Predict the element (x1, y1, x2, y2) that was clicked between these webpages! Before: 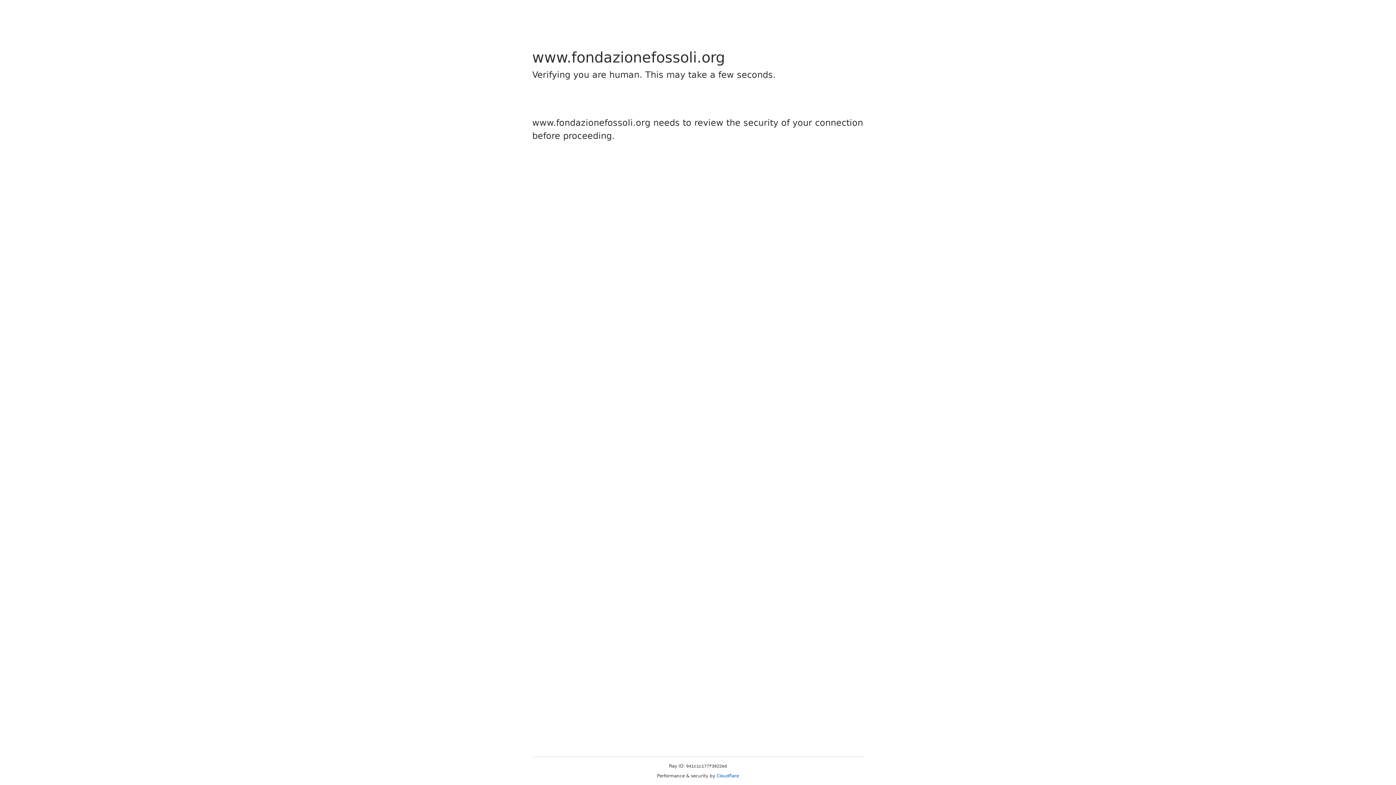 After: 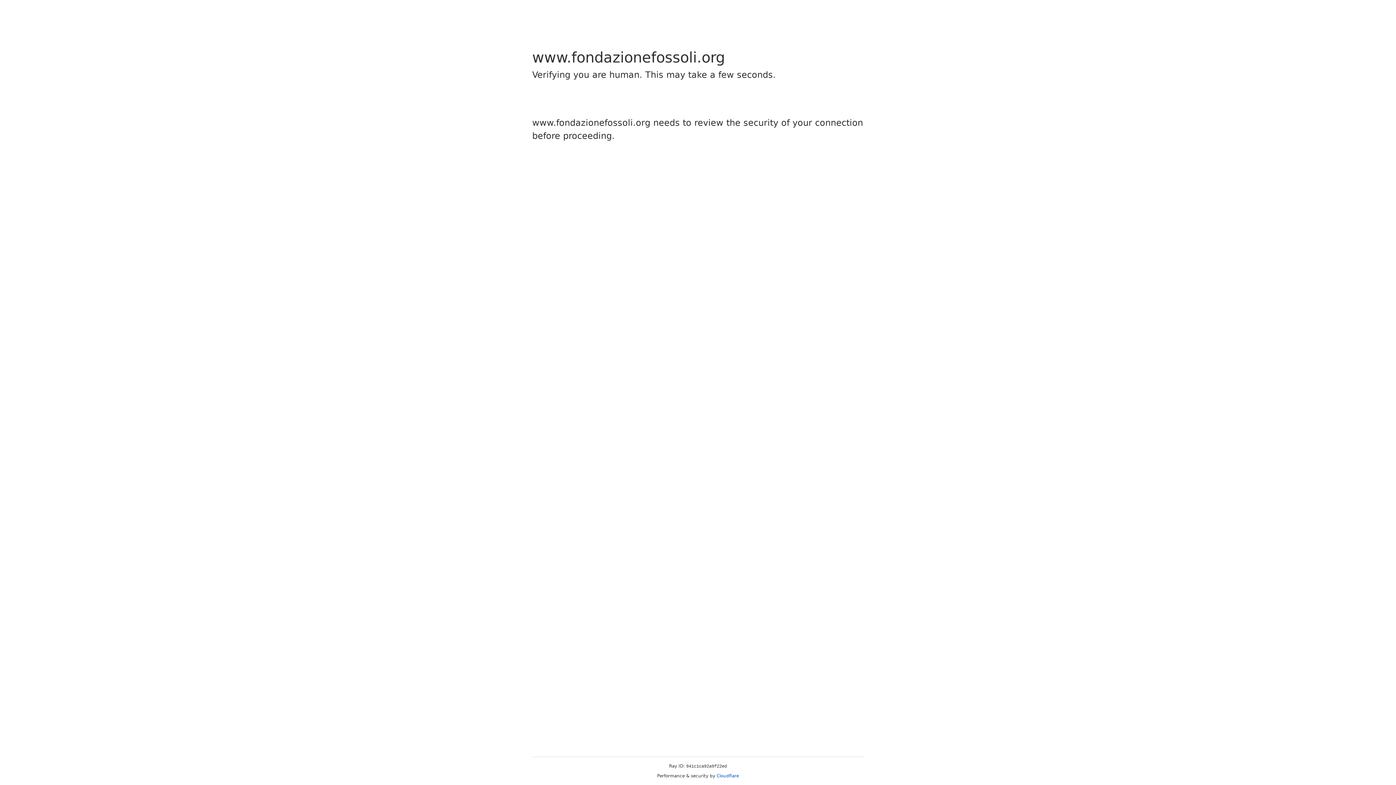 Action: bbox: (716, 773, 739, 778) label: Cloudflare